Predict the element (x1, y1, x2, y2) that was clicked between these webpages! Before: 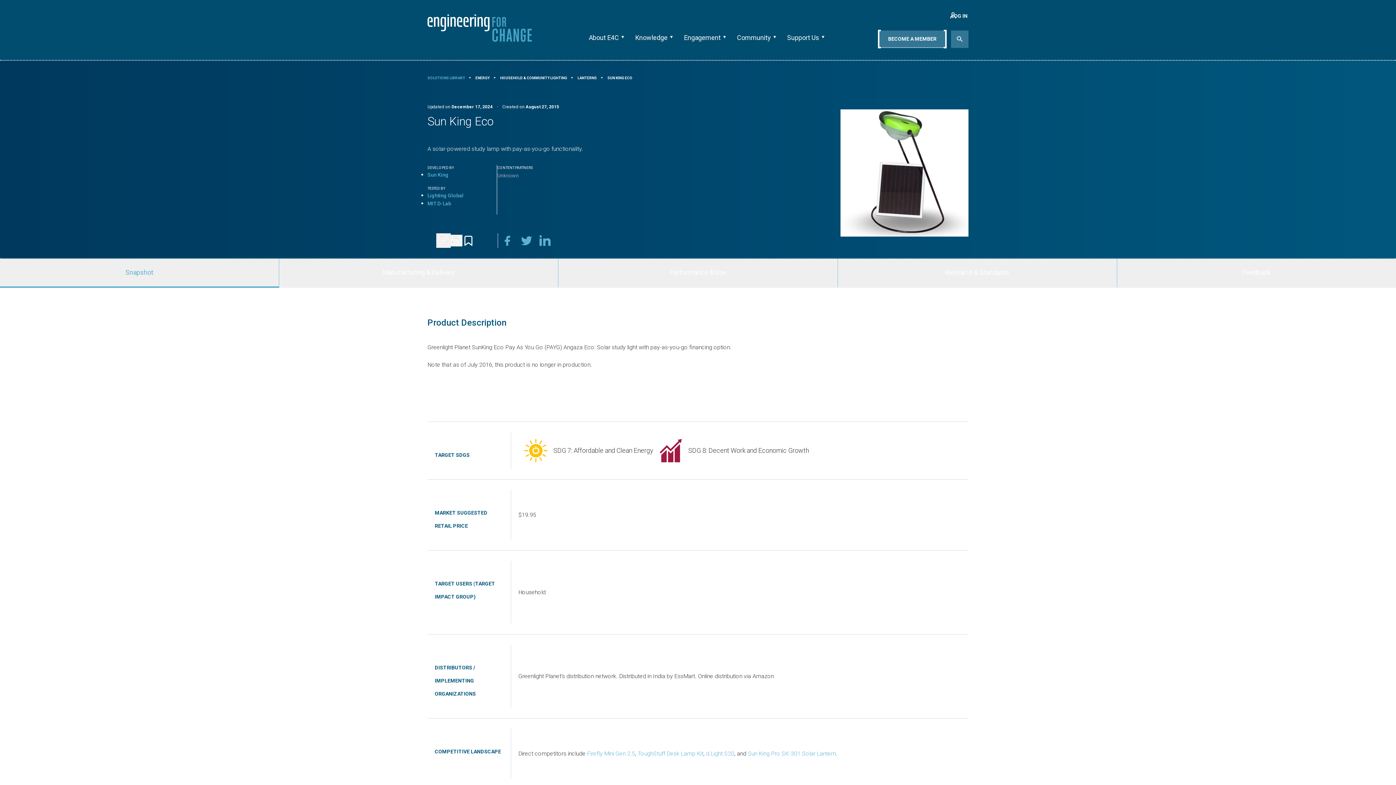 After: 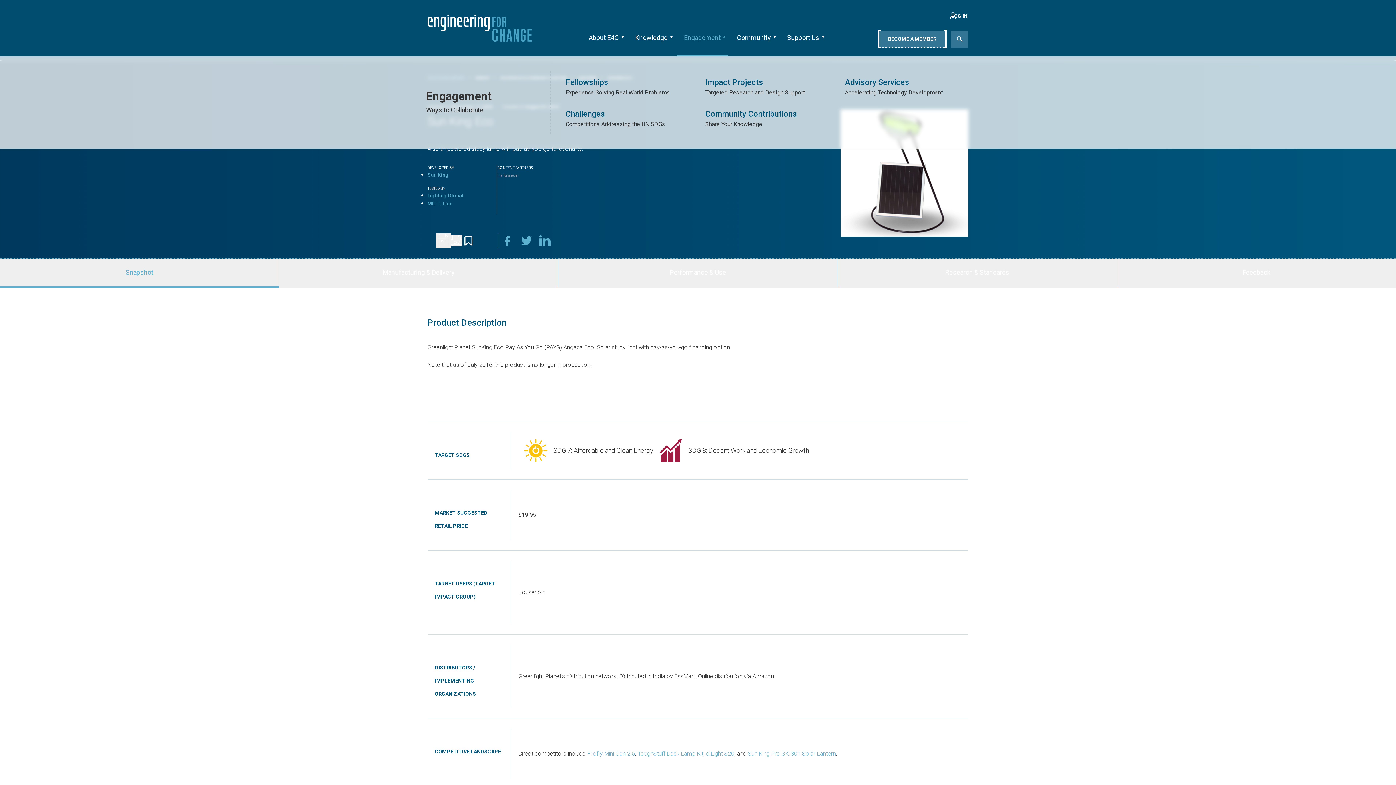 Action: label: Engagement bbox: (676, 14, 728, 56)